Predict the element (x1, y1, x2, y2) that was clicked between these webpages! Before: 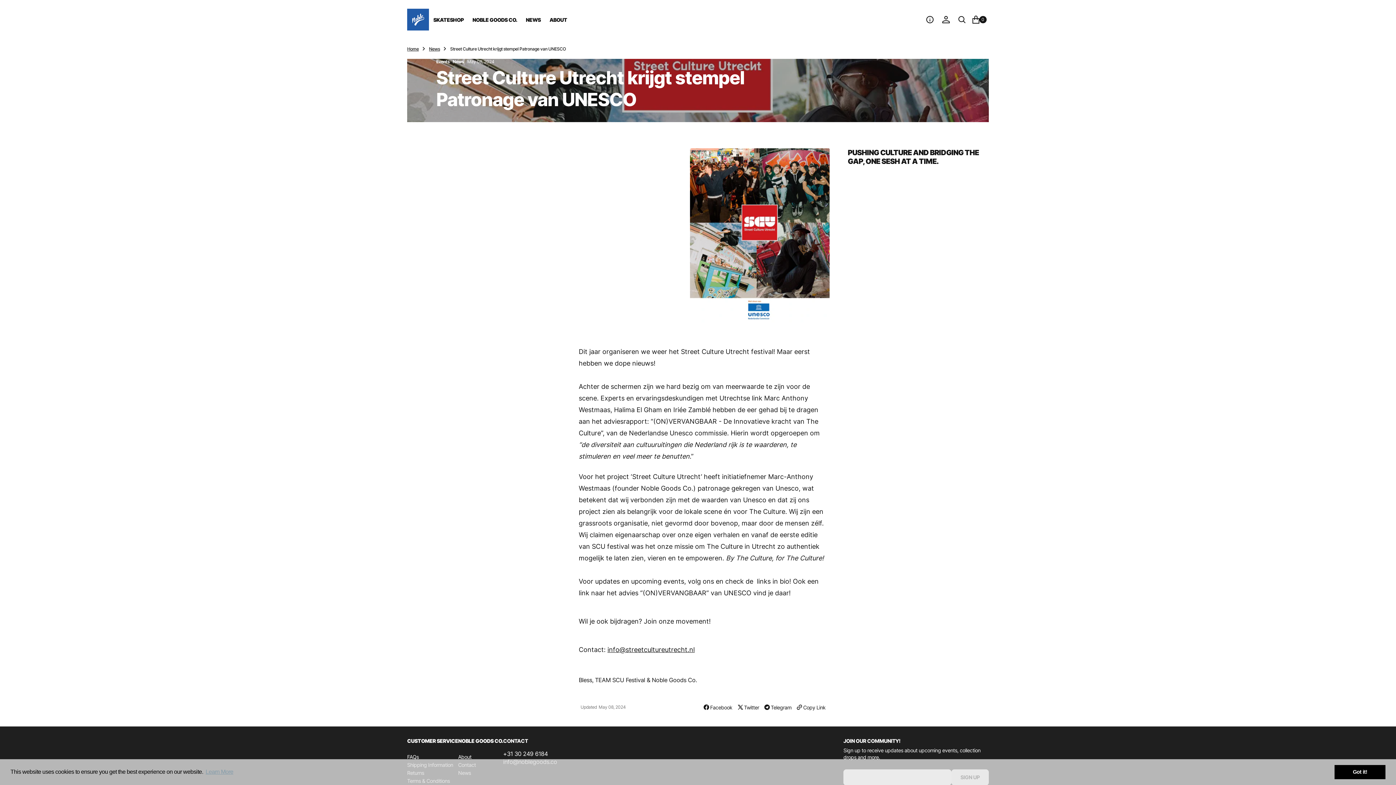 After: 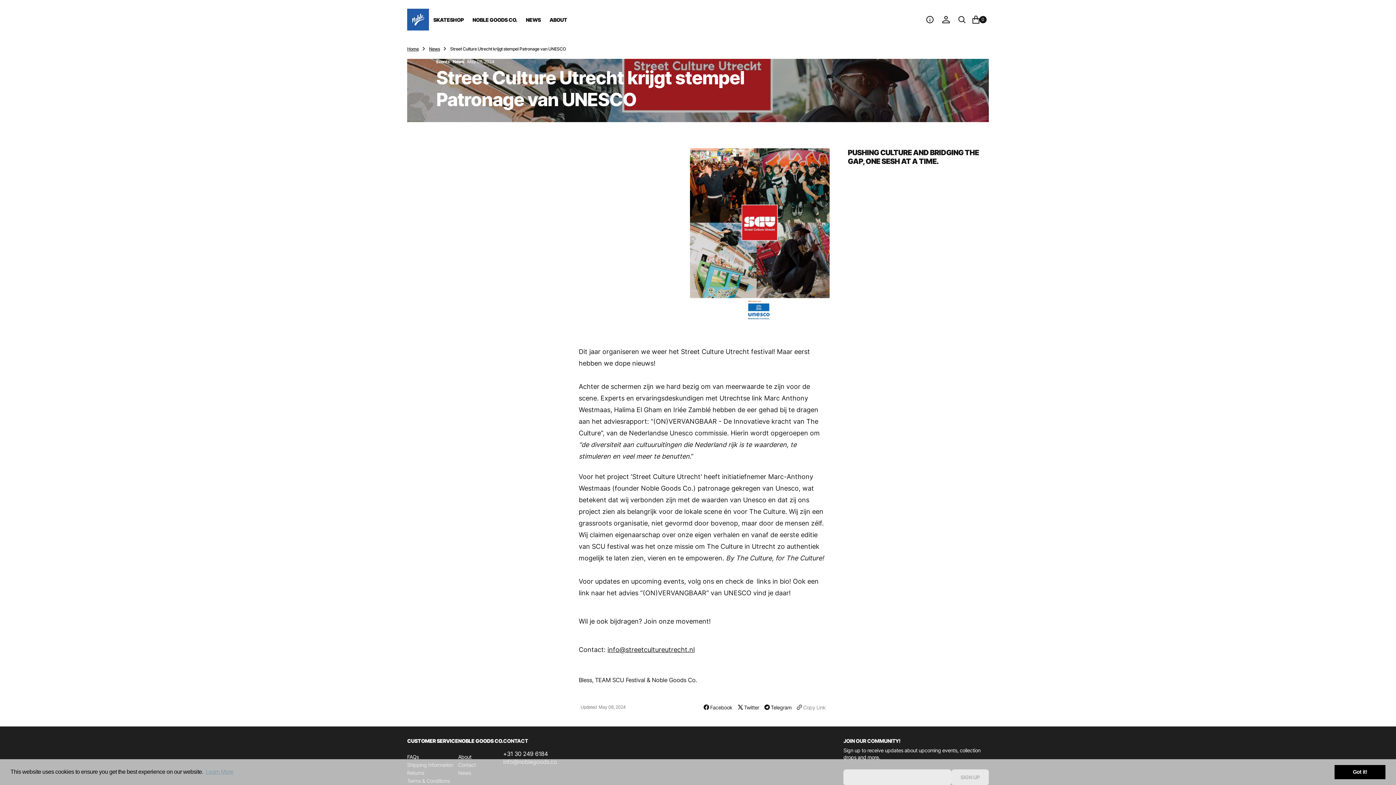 Action: bbox: (793, 700, 828, 714) label: copy link